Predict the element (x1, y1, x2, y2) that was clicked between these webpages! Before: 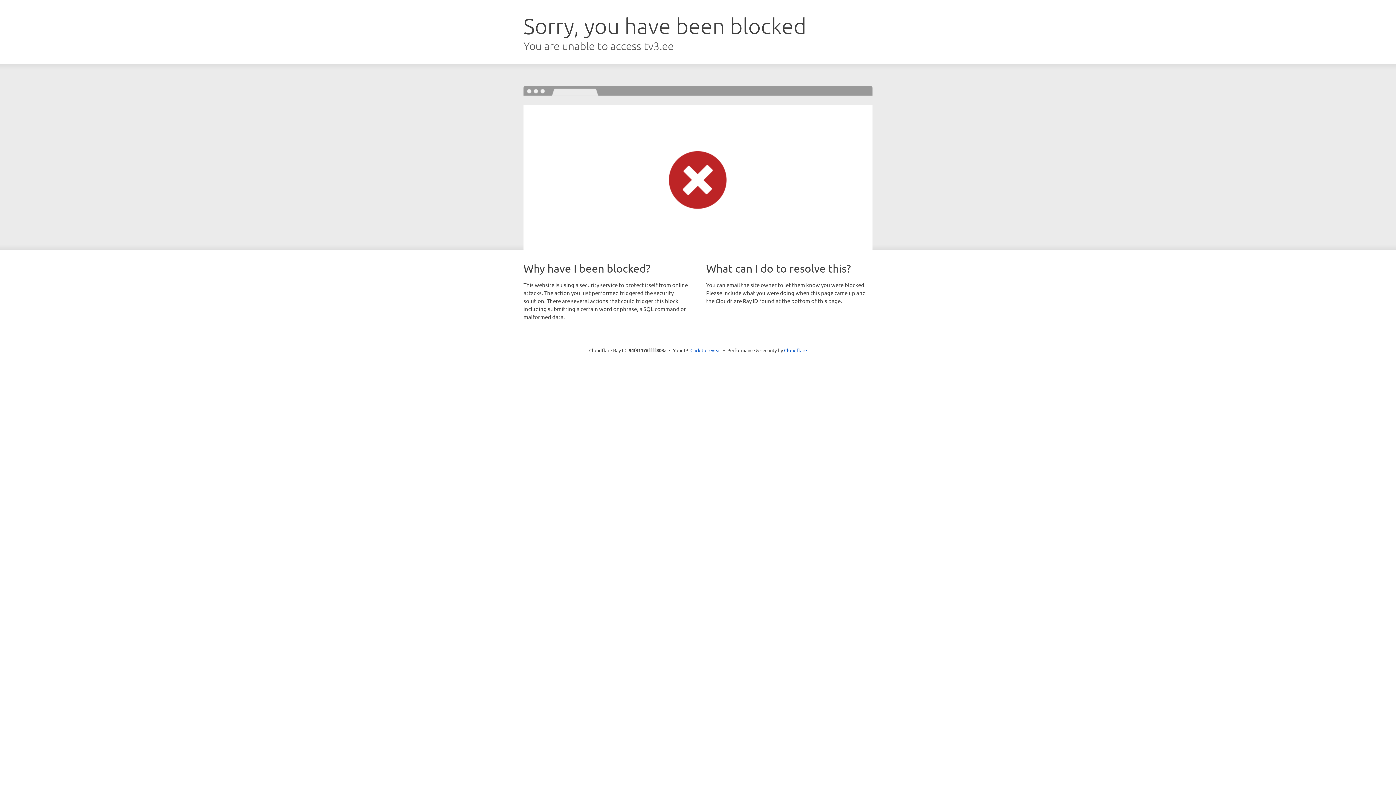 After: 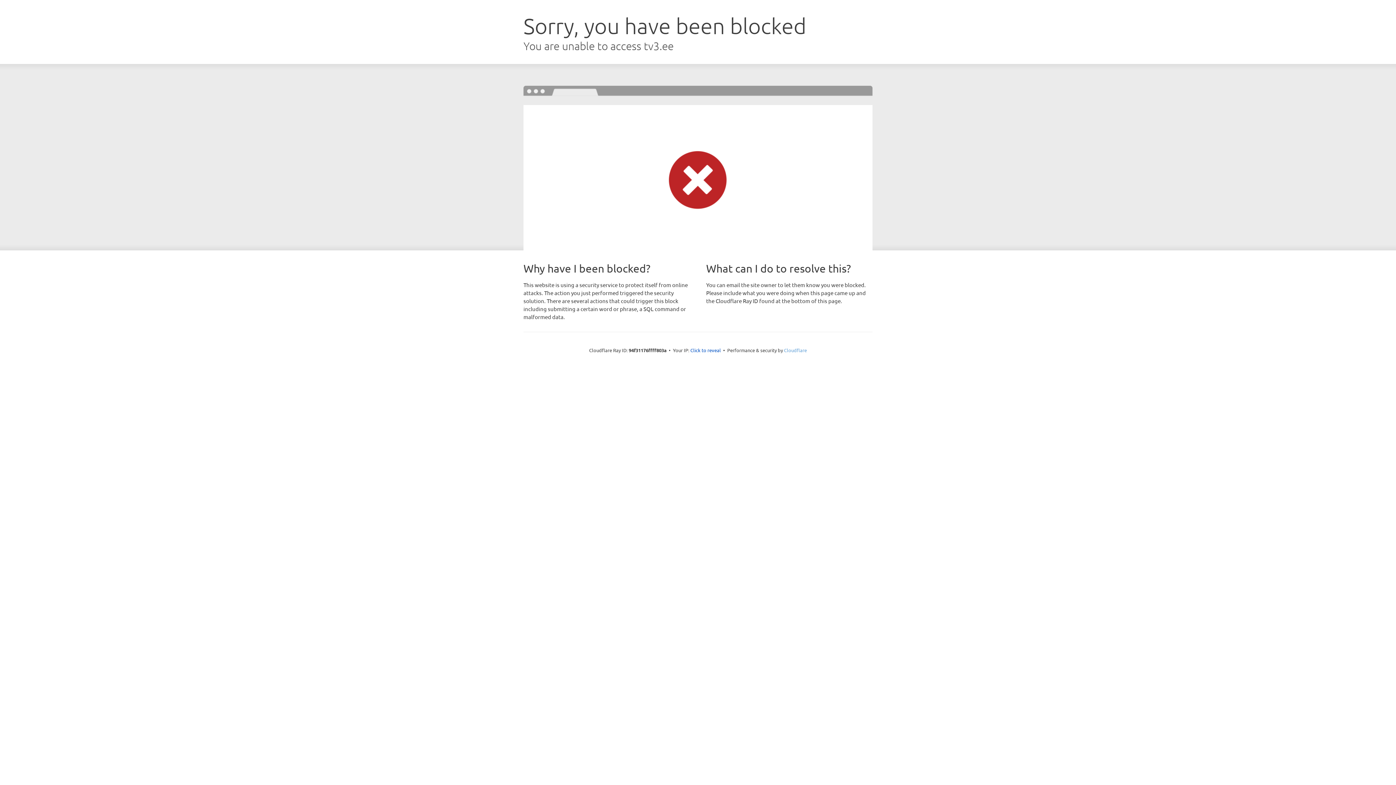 Action: bbox: (784, 347, 807, 353) label: Cloudflare